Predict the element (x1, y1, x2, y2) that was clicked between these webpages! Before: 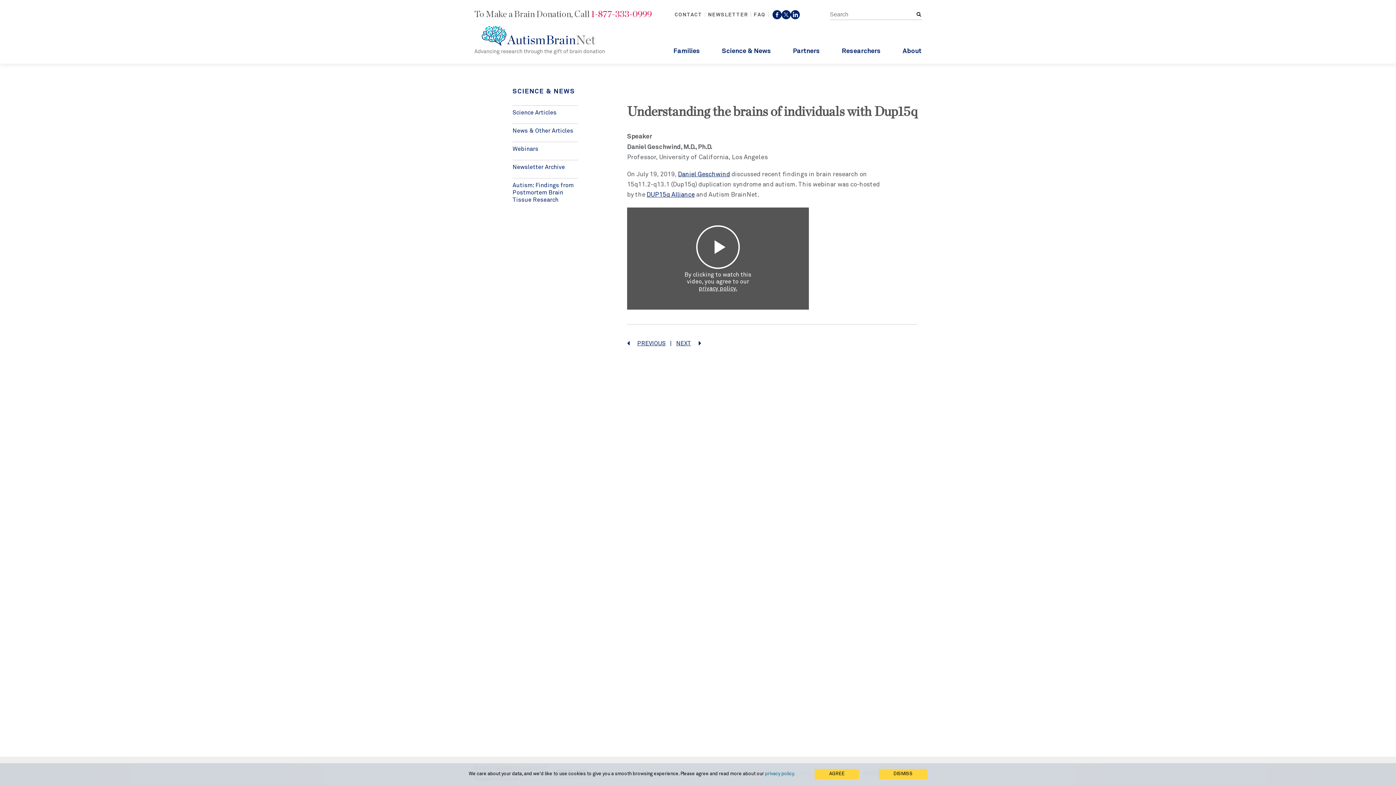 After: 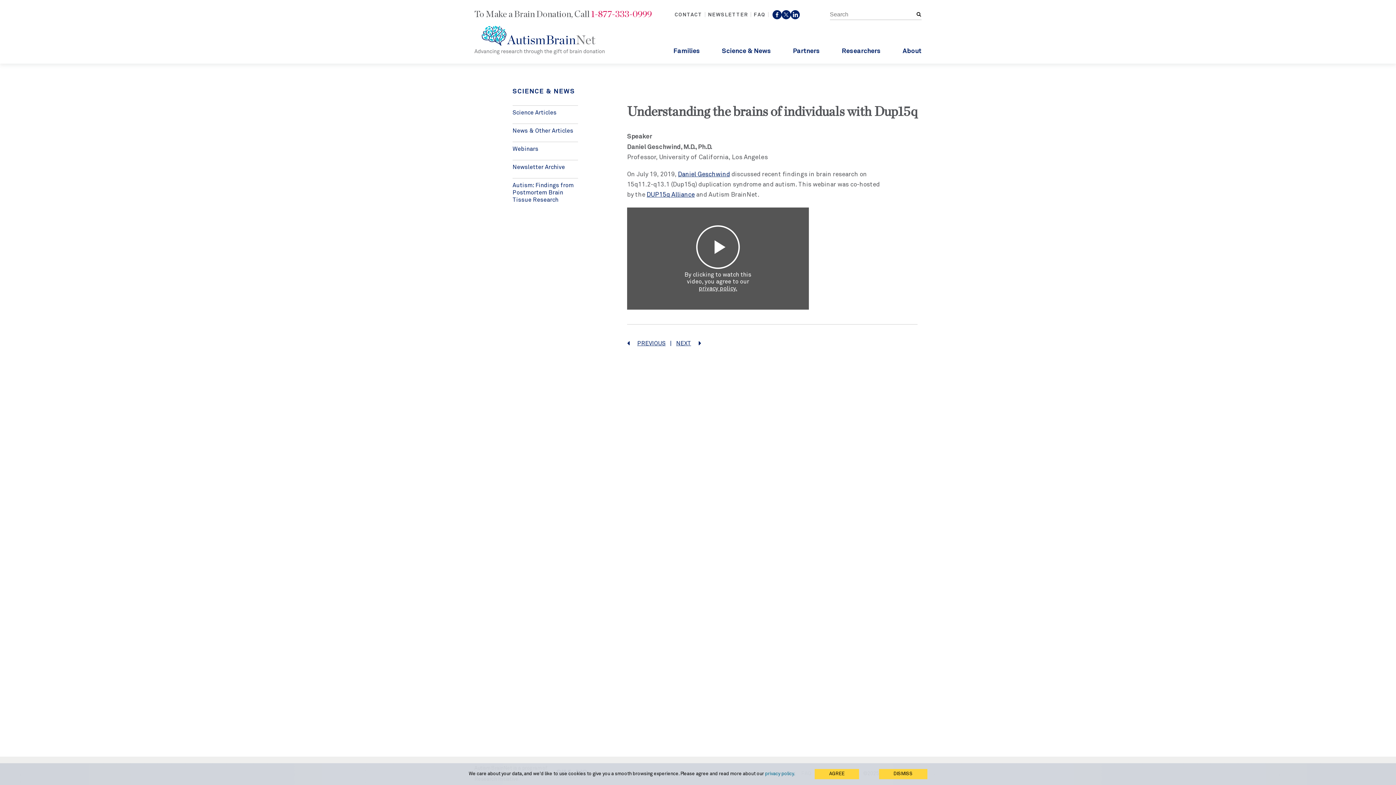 Action: bbox: (790, 10, 800, 19) label: LINKEDIN